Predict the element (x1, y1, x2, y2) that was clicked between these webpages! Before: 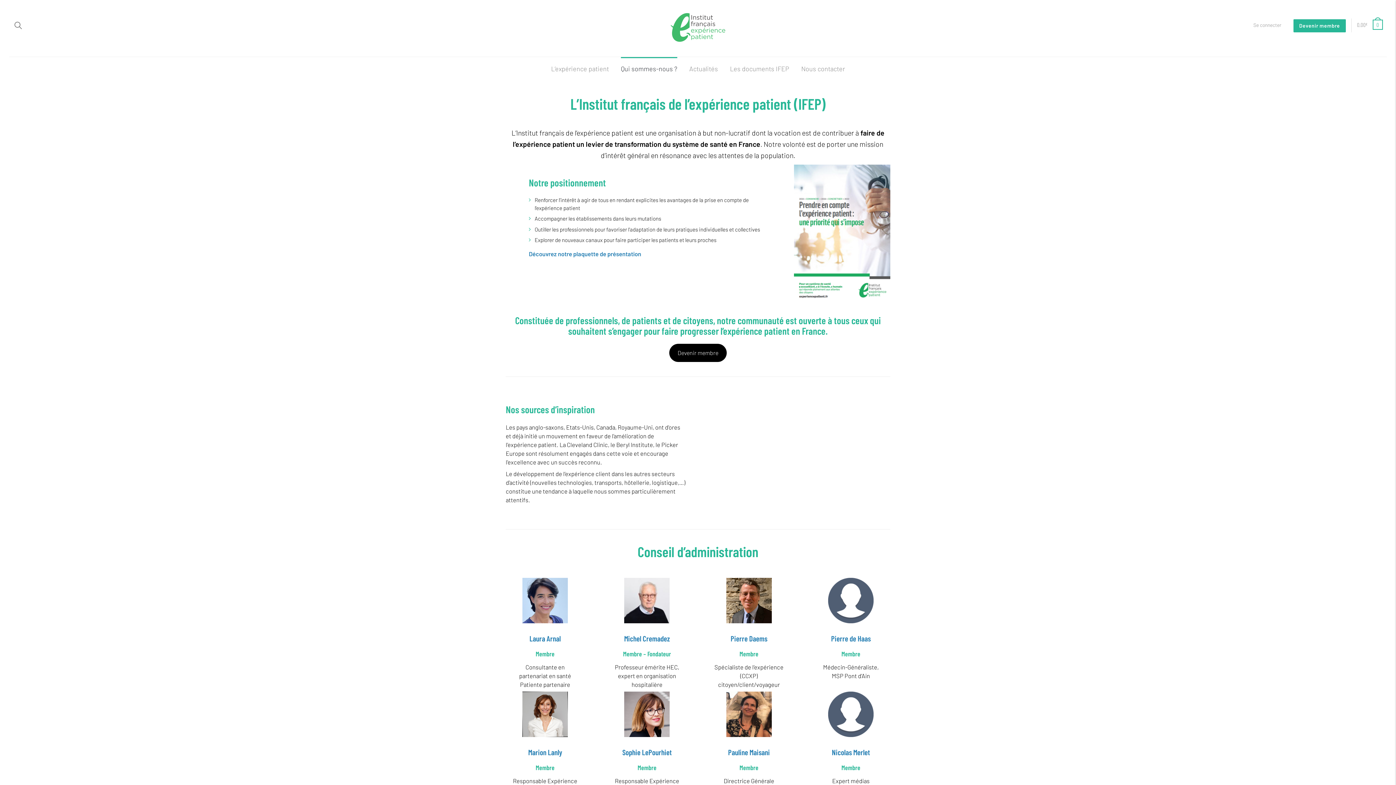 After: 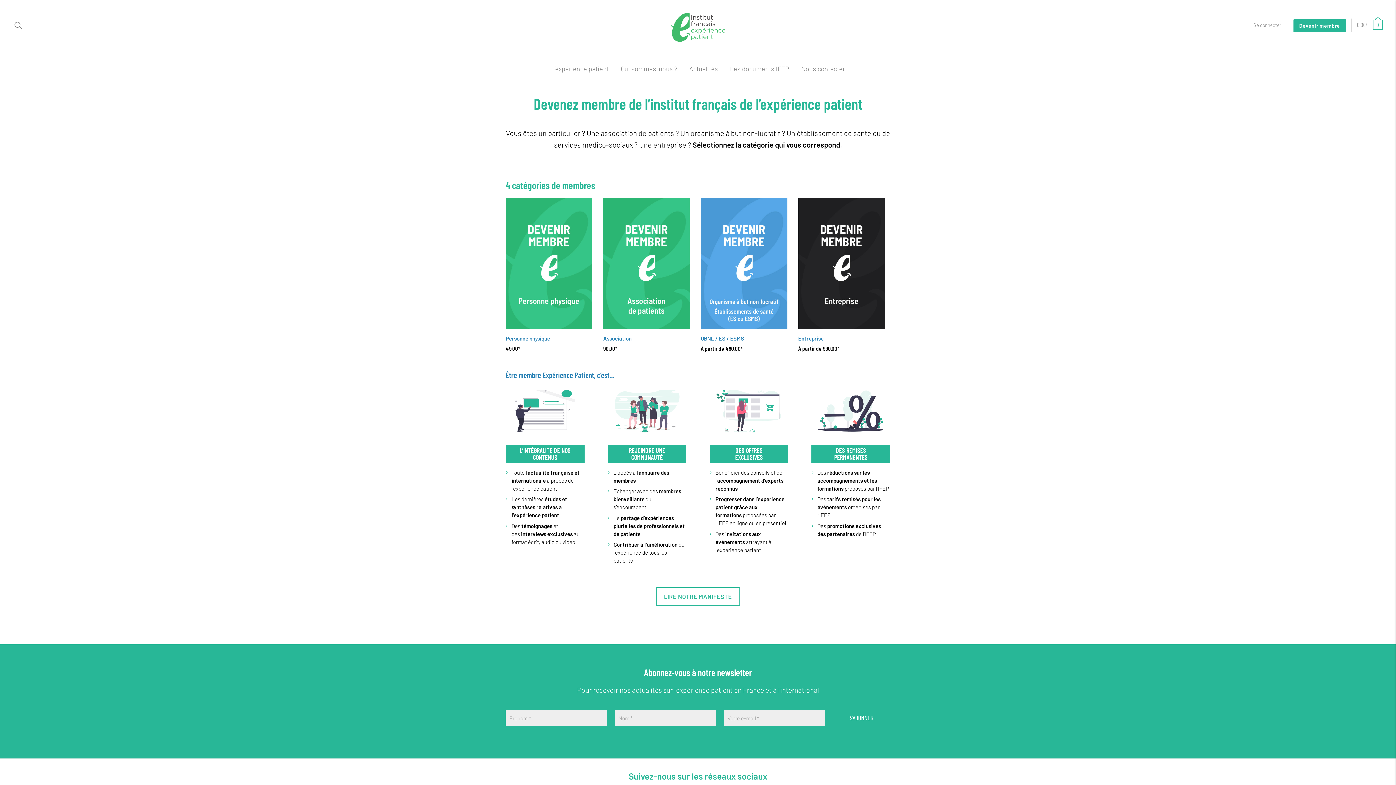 Action: label: Devenir membre bbox: (1293, 19, 1346, 32)